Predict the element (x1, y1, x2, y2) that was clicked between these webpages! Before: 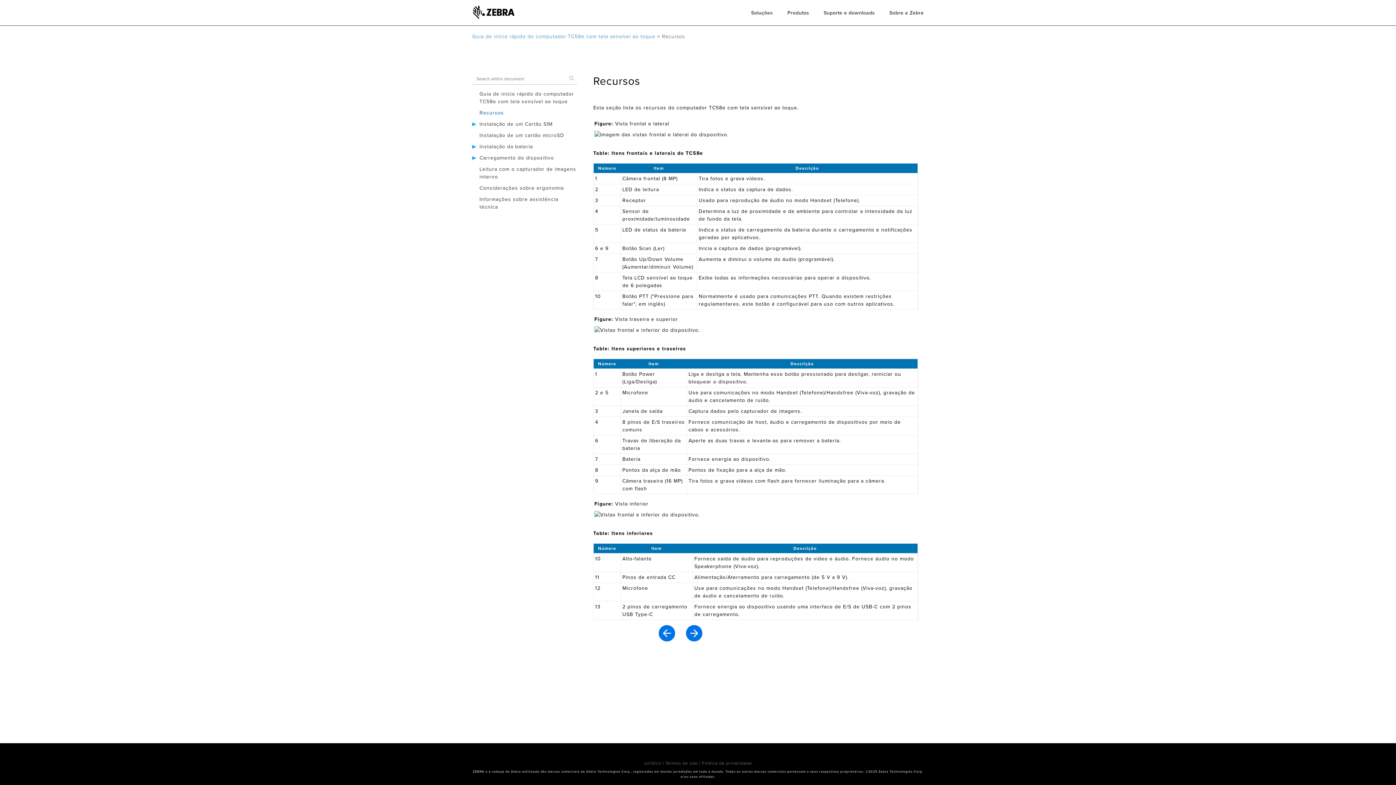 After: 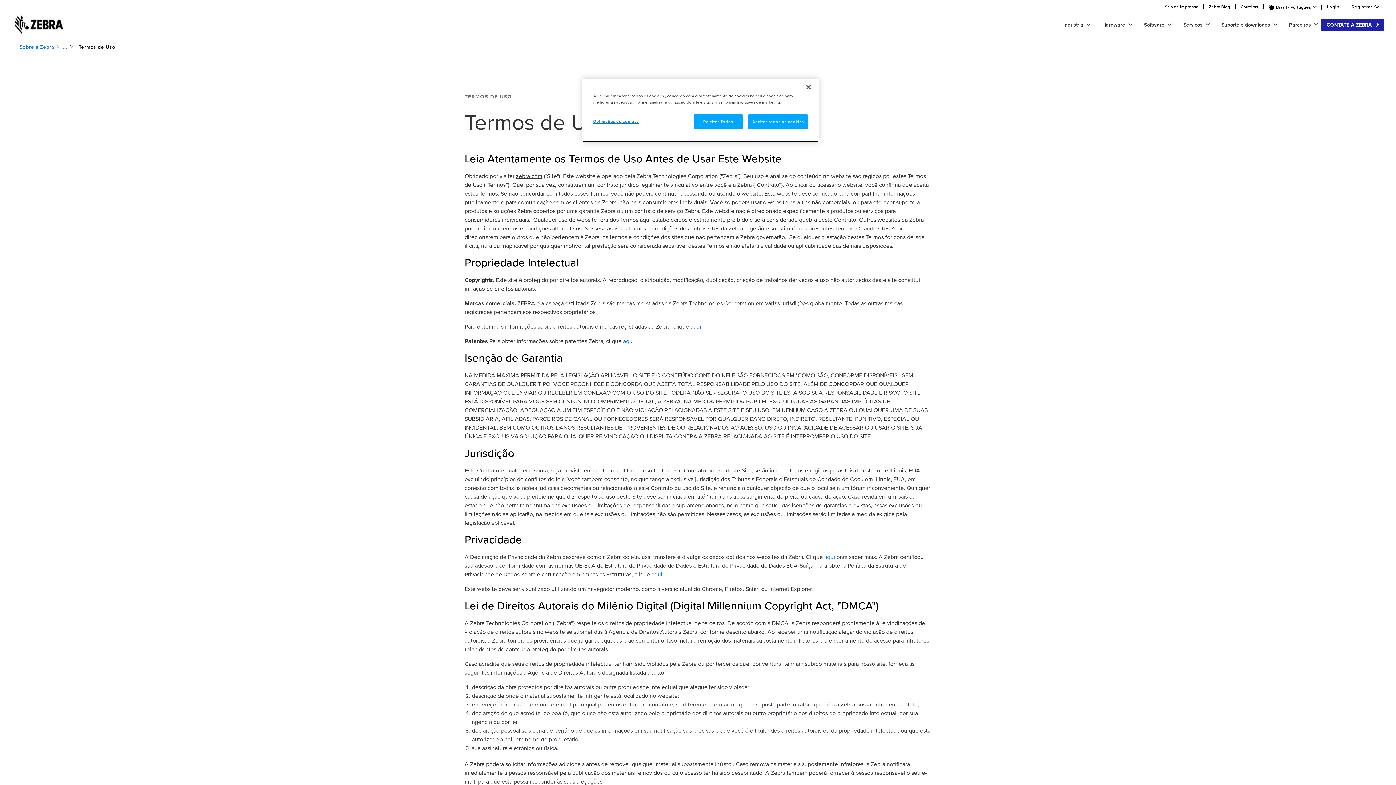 Action: bbox: (665, 761, 698, 766) label: Termos de Uso